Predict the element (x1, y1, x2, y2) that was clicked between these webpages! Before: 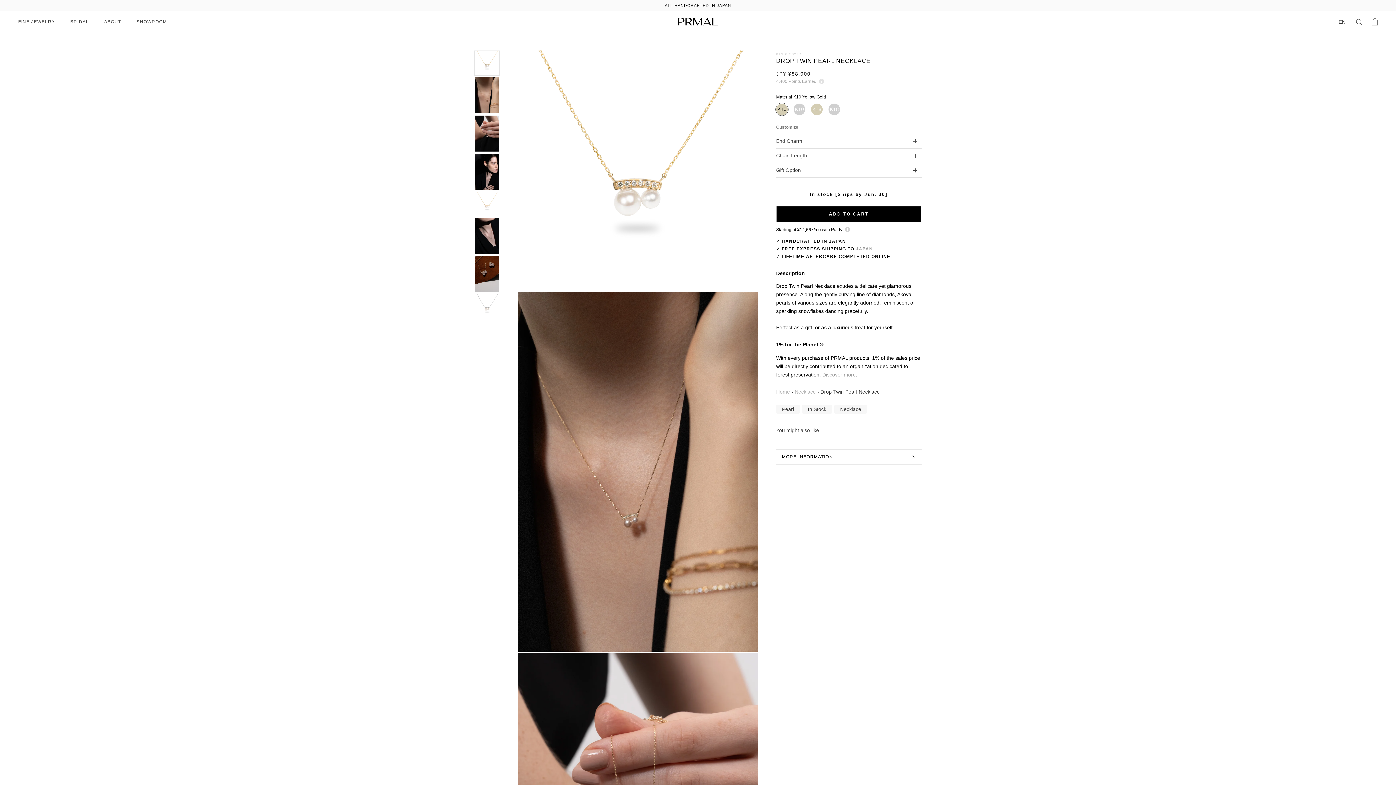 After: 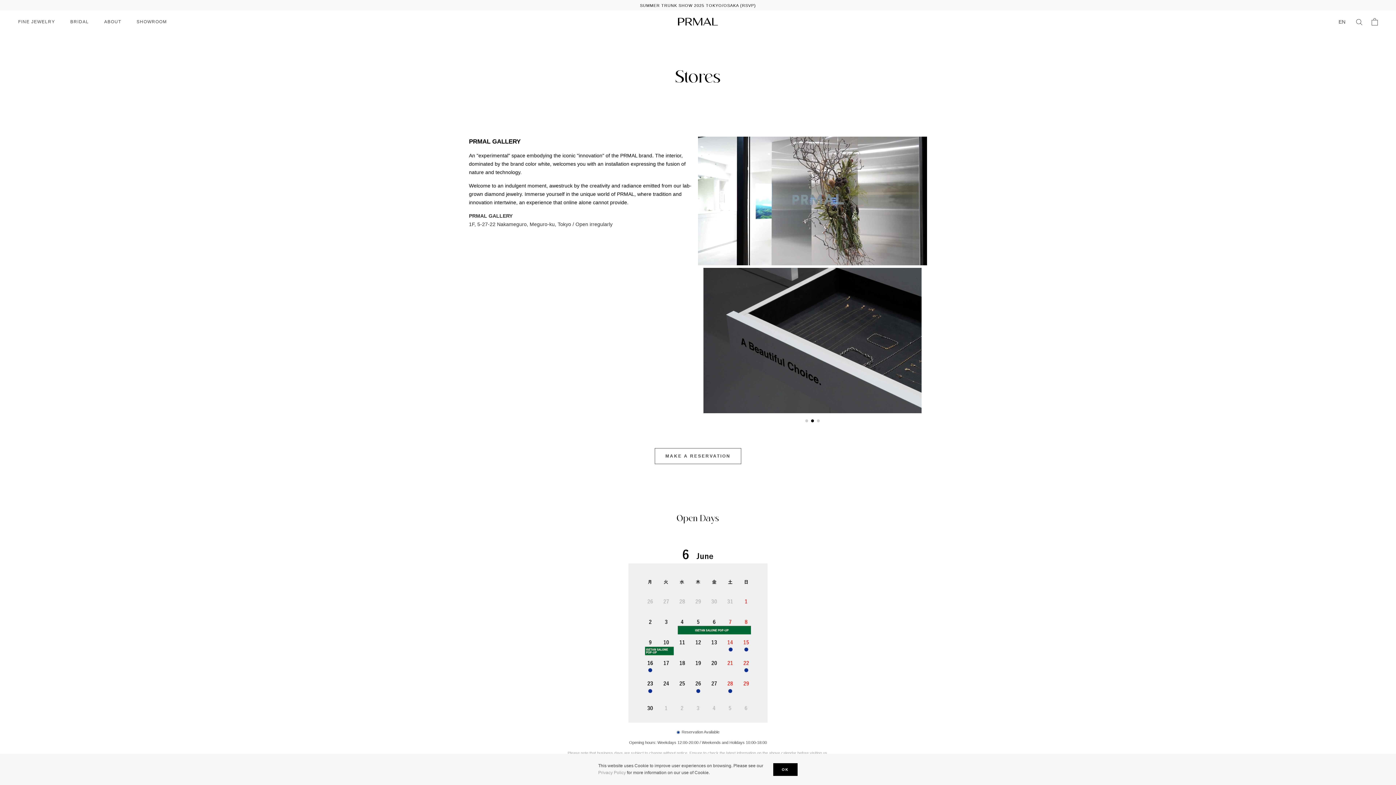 Action: label: SHOWROOM
SHOWROOM bbox: (136, 19, 166, 24)